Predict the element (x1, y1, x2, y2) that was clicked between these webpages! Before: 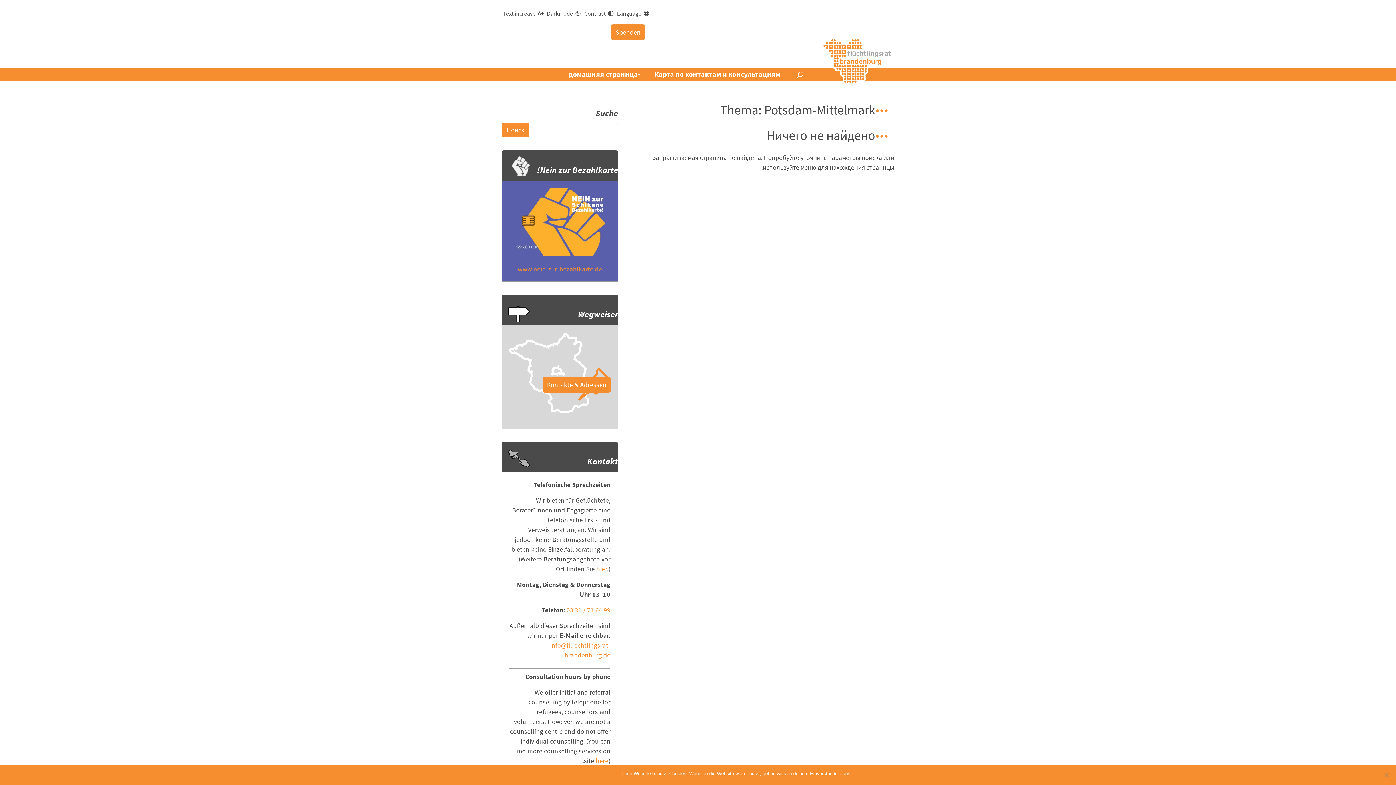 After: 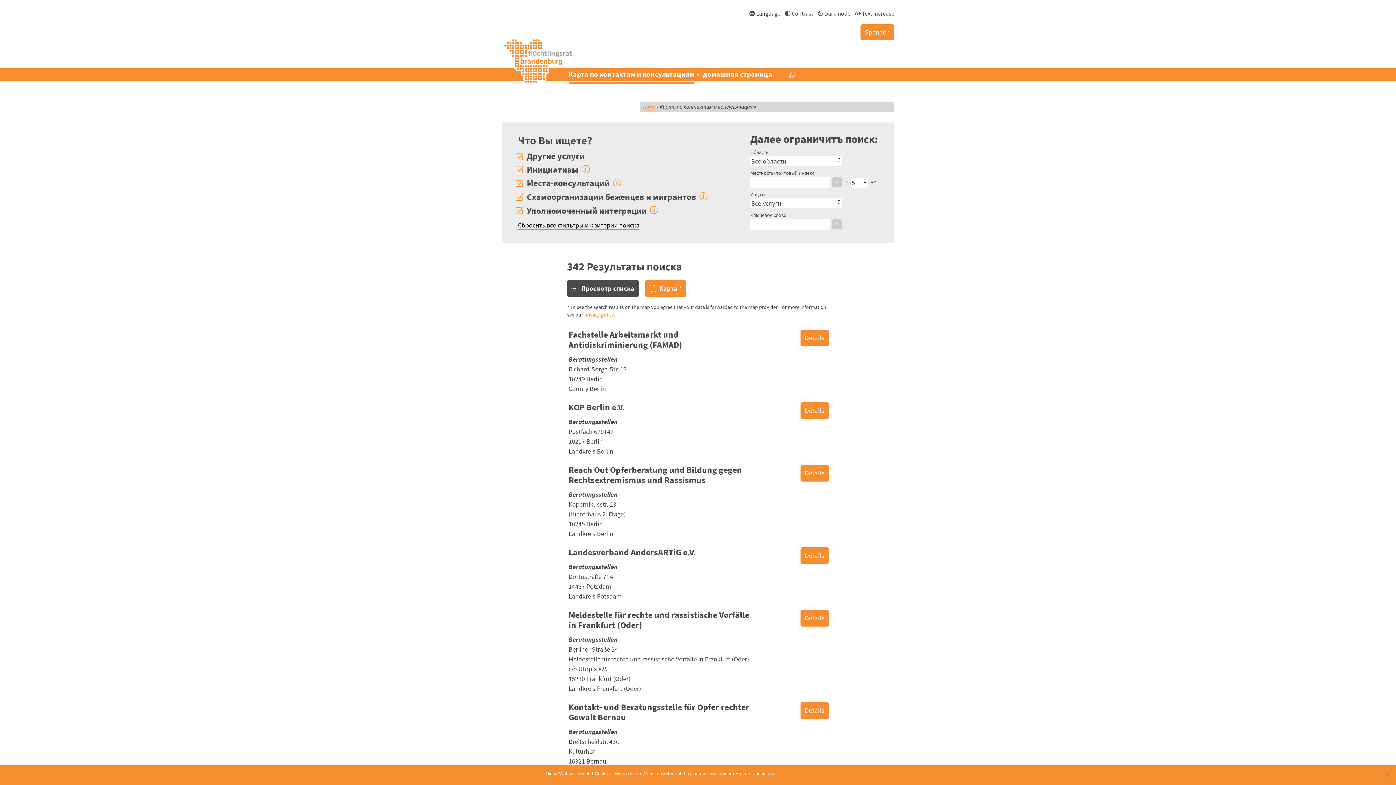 Action: bbox: (654, 67, 780, 80) label: Карта по контактам и консультациям